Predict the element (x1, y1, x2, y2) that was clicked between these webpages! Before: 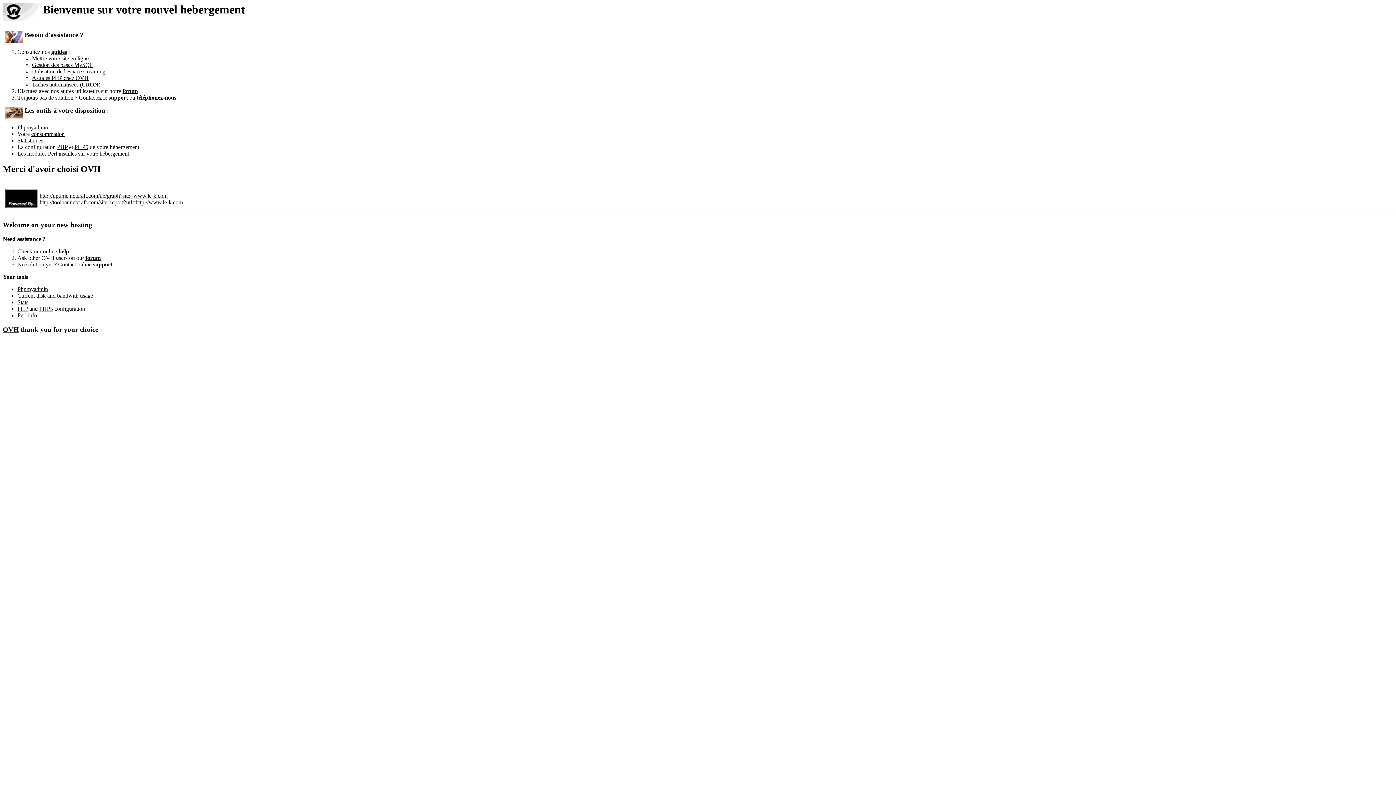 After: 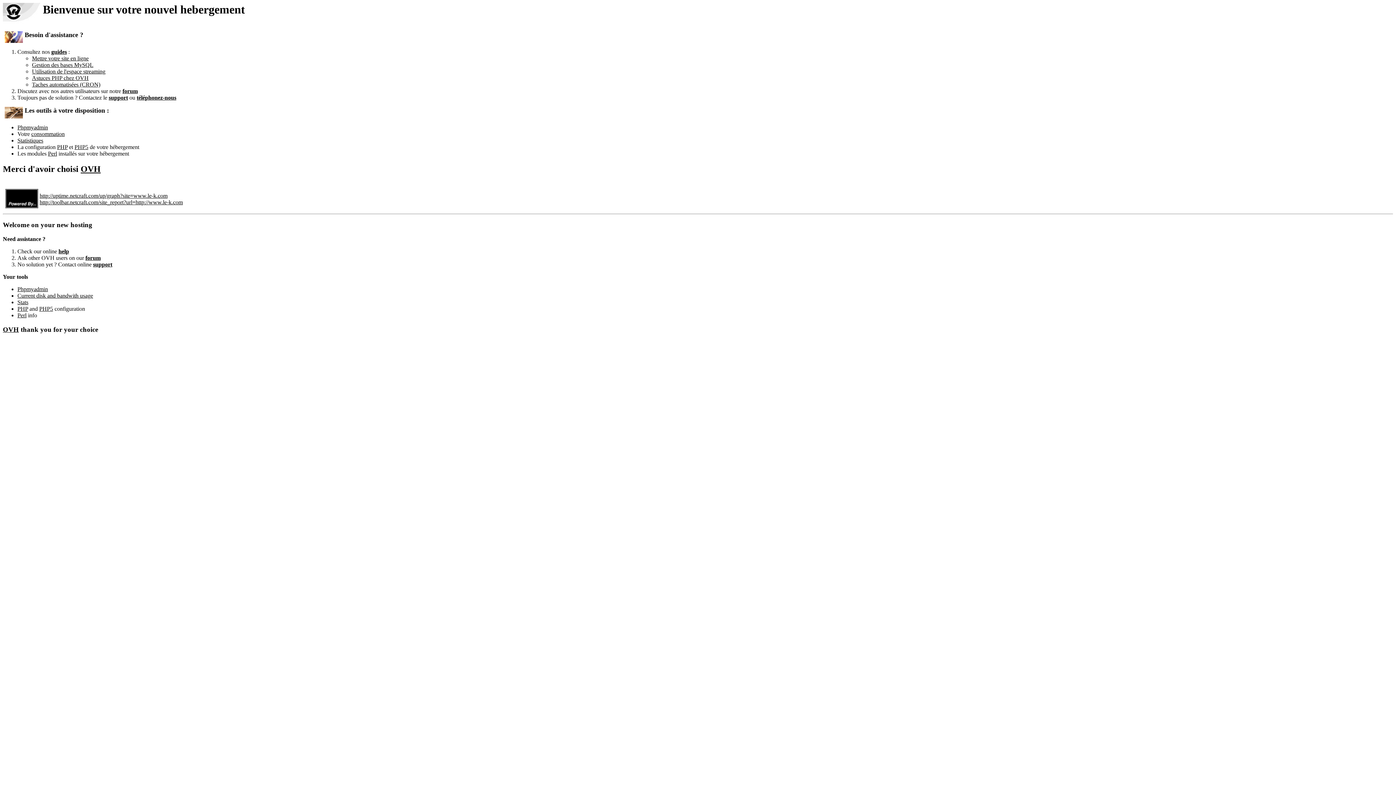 Action: label: Taches automatisées (CRON) bbox: (32, 81, 100, 87)